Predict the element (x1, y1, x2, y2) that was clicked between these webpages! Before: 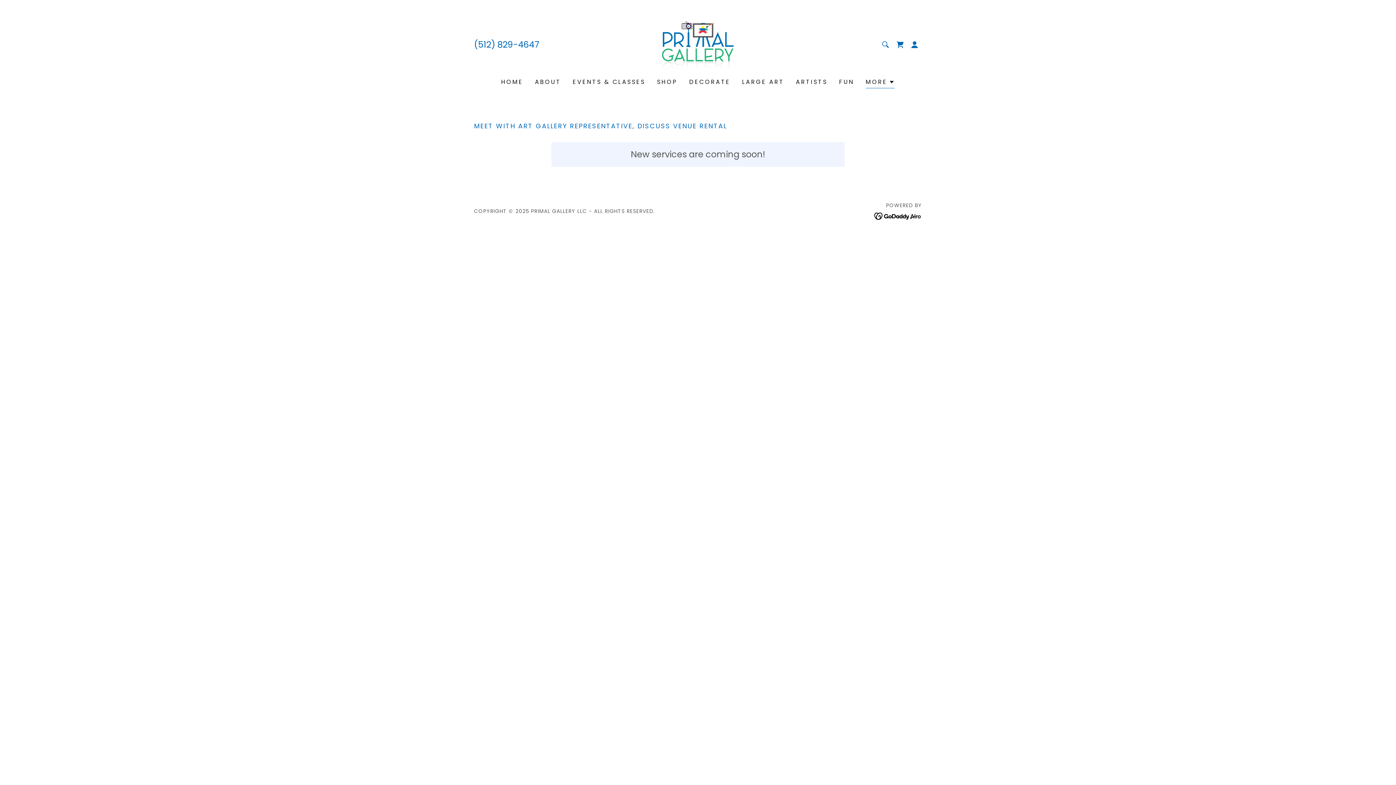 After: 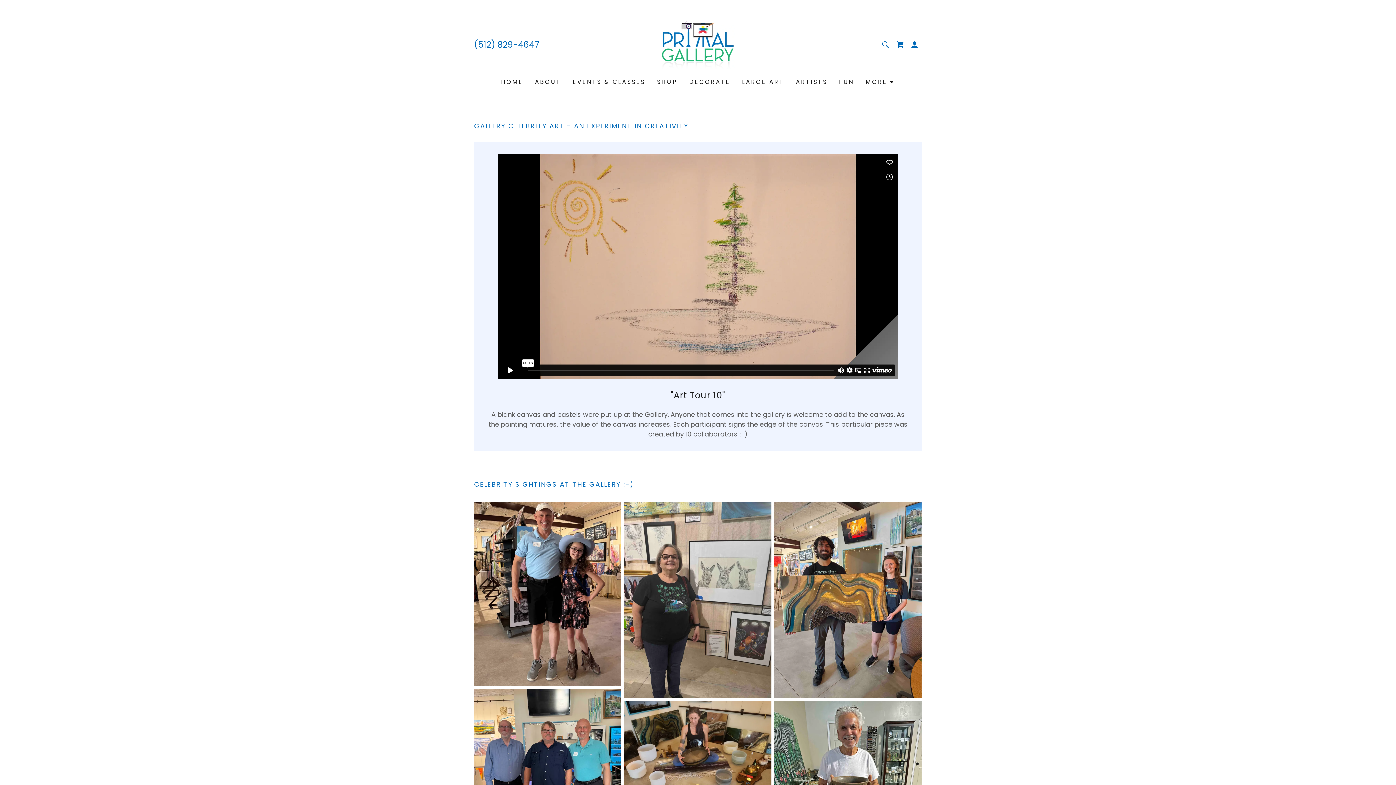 Action: label: FUN bbox: (837, 75, 856, 88)